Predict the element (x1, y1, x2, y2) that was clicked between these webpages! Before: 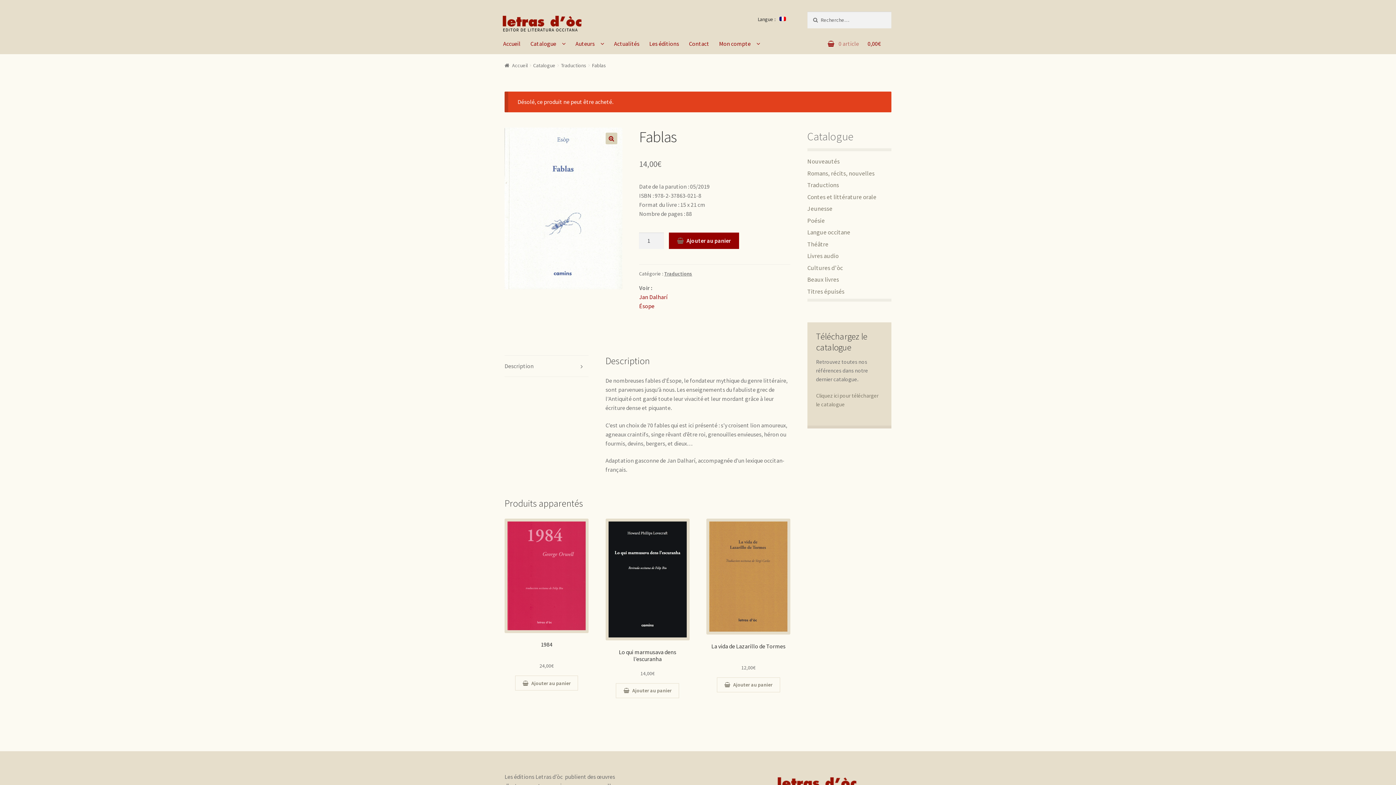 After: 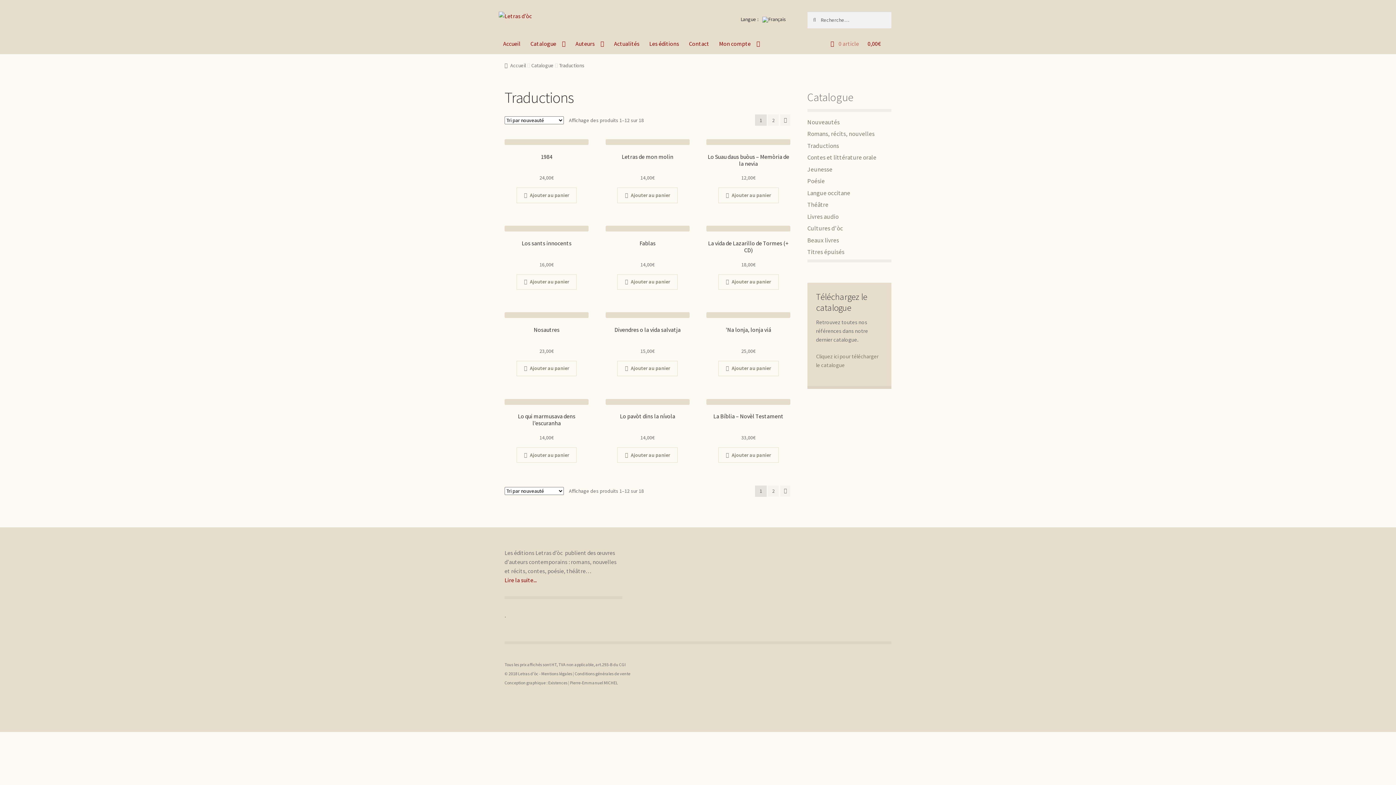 Action: bbox: (561, 62, 586, 68) label: Traductions